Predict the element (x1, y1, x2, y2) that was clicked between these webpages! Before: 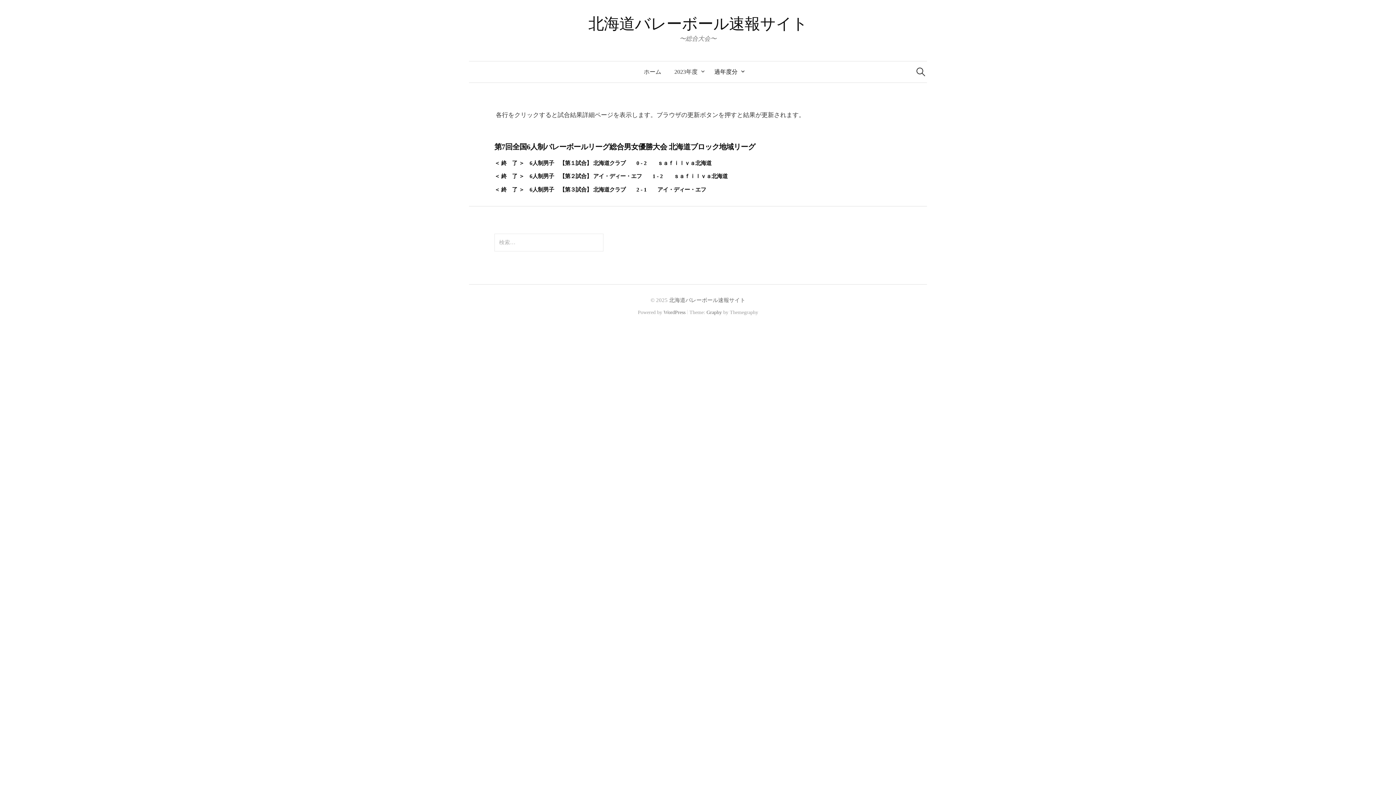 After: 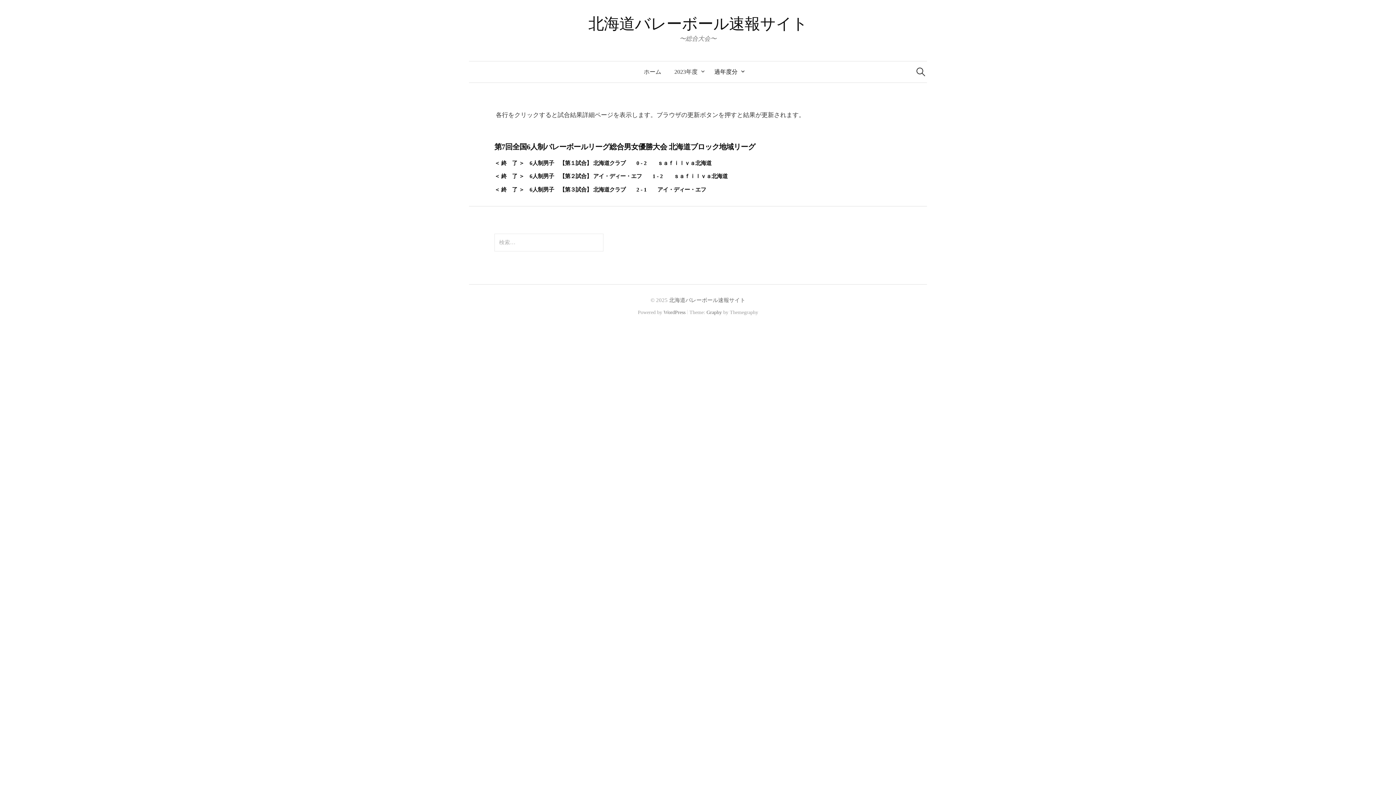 Action: bbox: (496, 111, 805, 118) label: 各行をクリックすると試合結果詳細ページを表示します。ブラウザの更新ボタンを押すと結果が更新されます。